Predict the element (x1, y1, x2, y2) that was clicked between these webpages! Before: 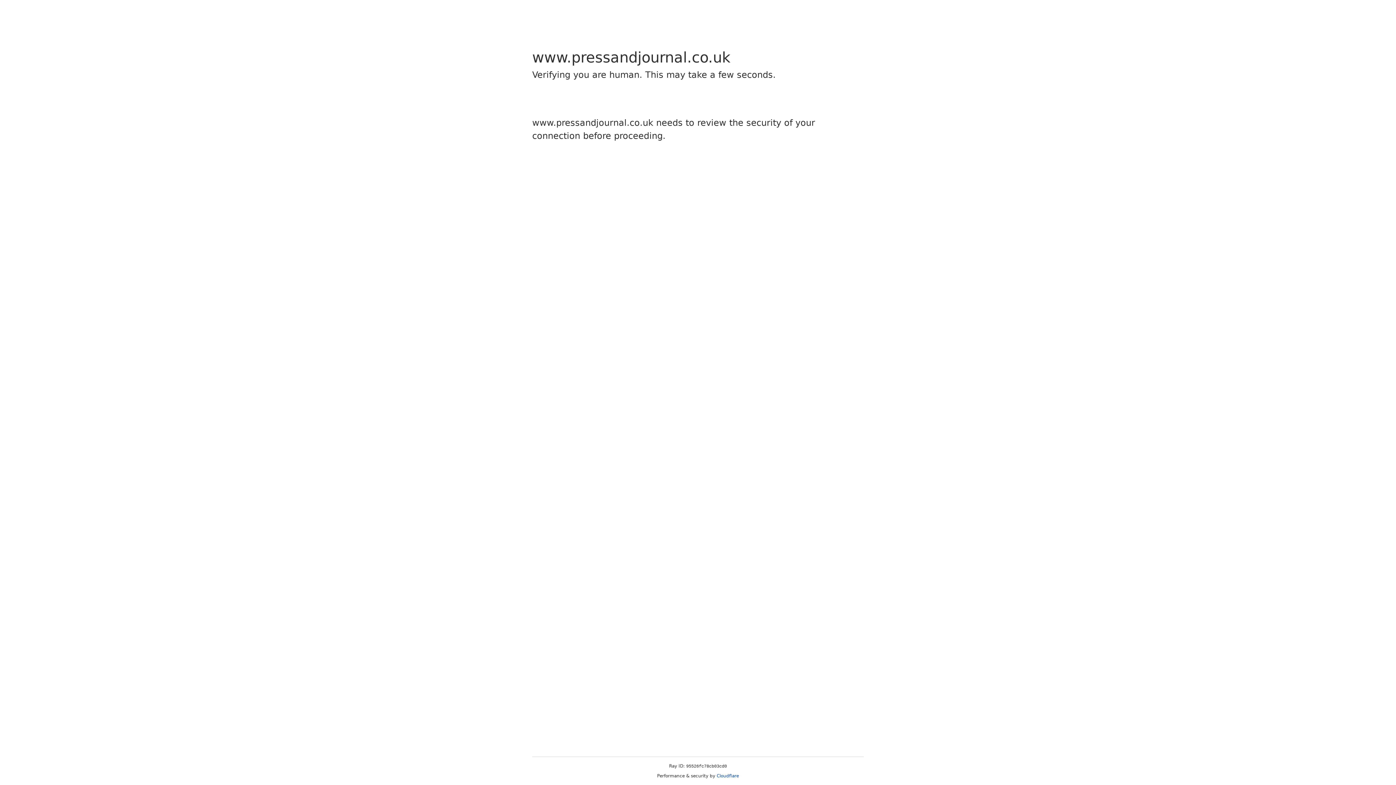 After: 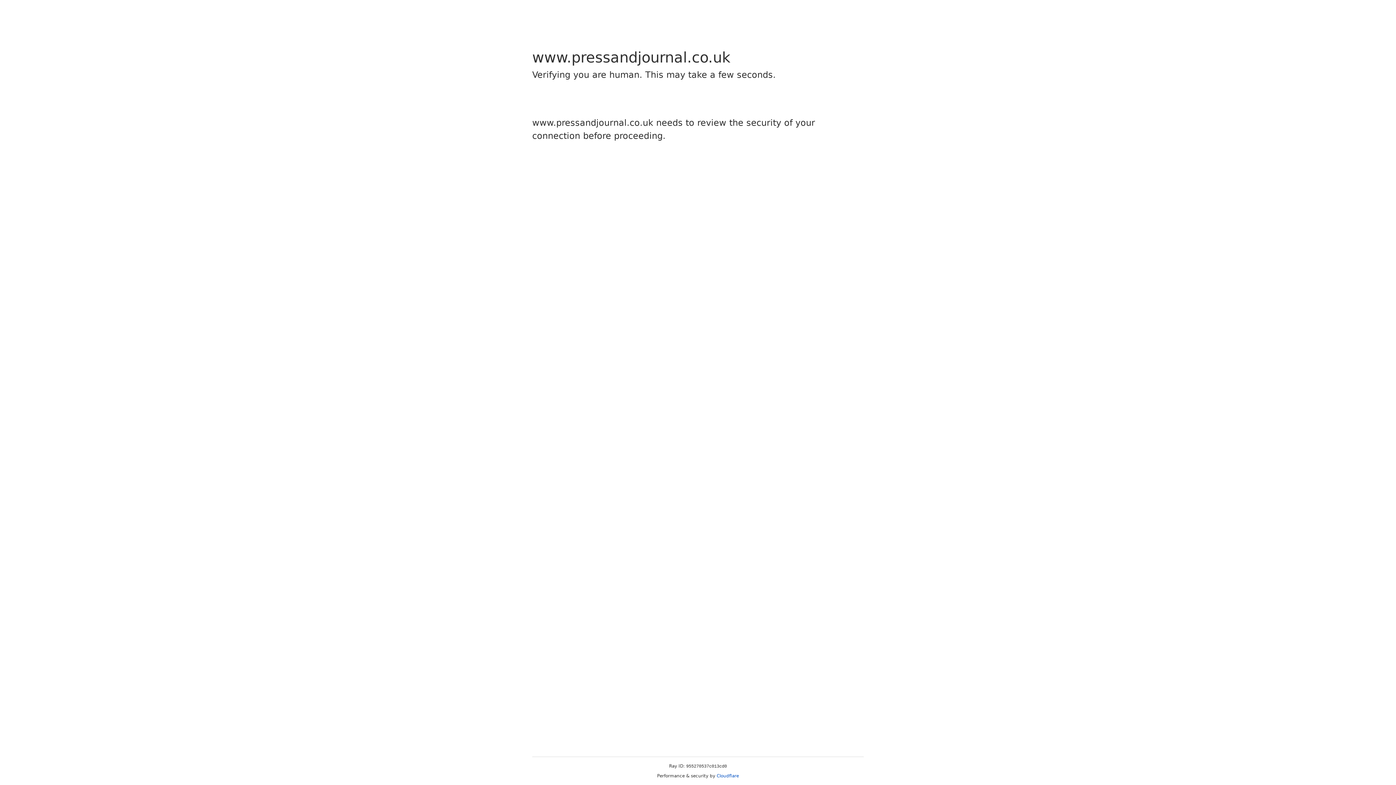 Action: bbox: (716, 773, 739, 778) label: Cloudflare